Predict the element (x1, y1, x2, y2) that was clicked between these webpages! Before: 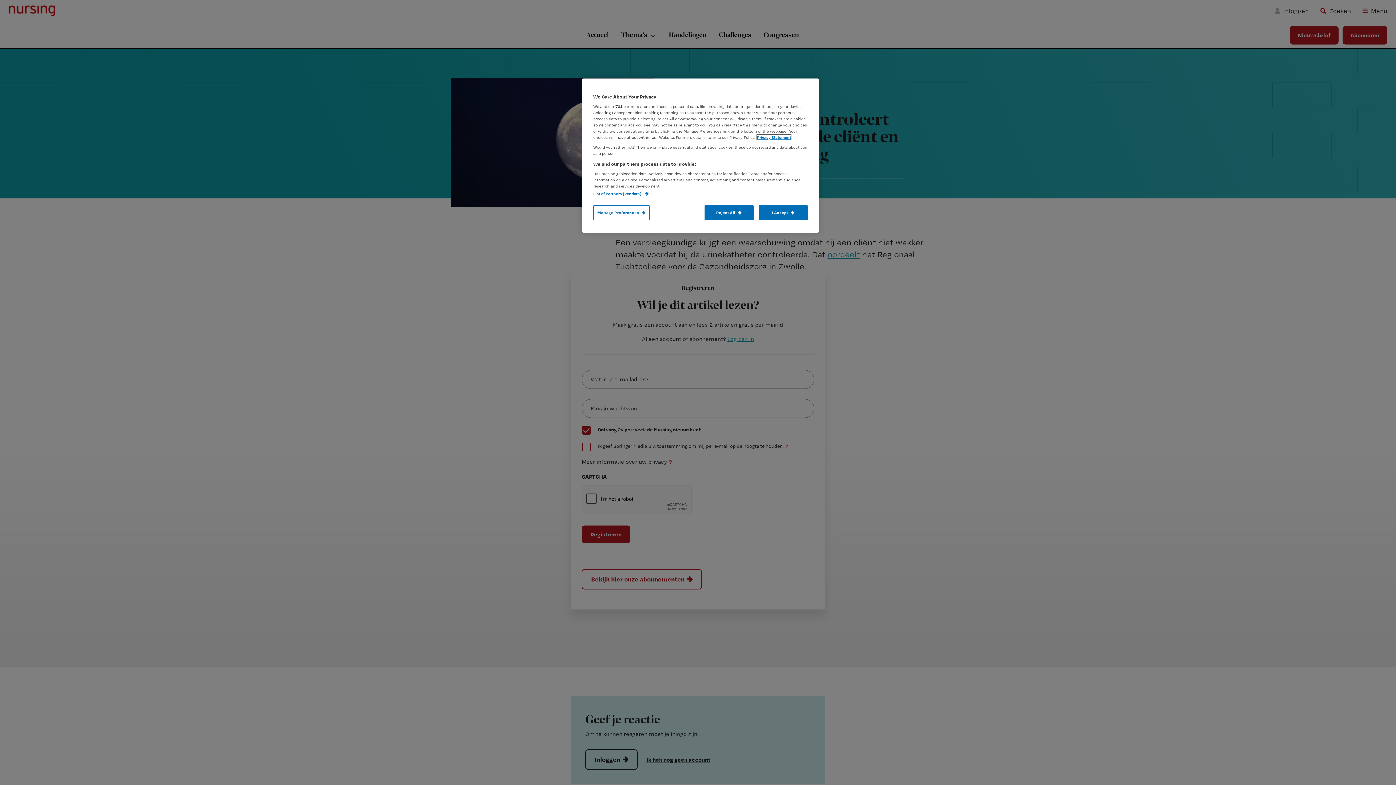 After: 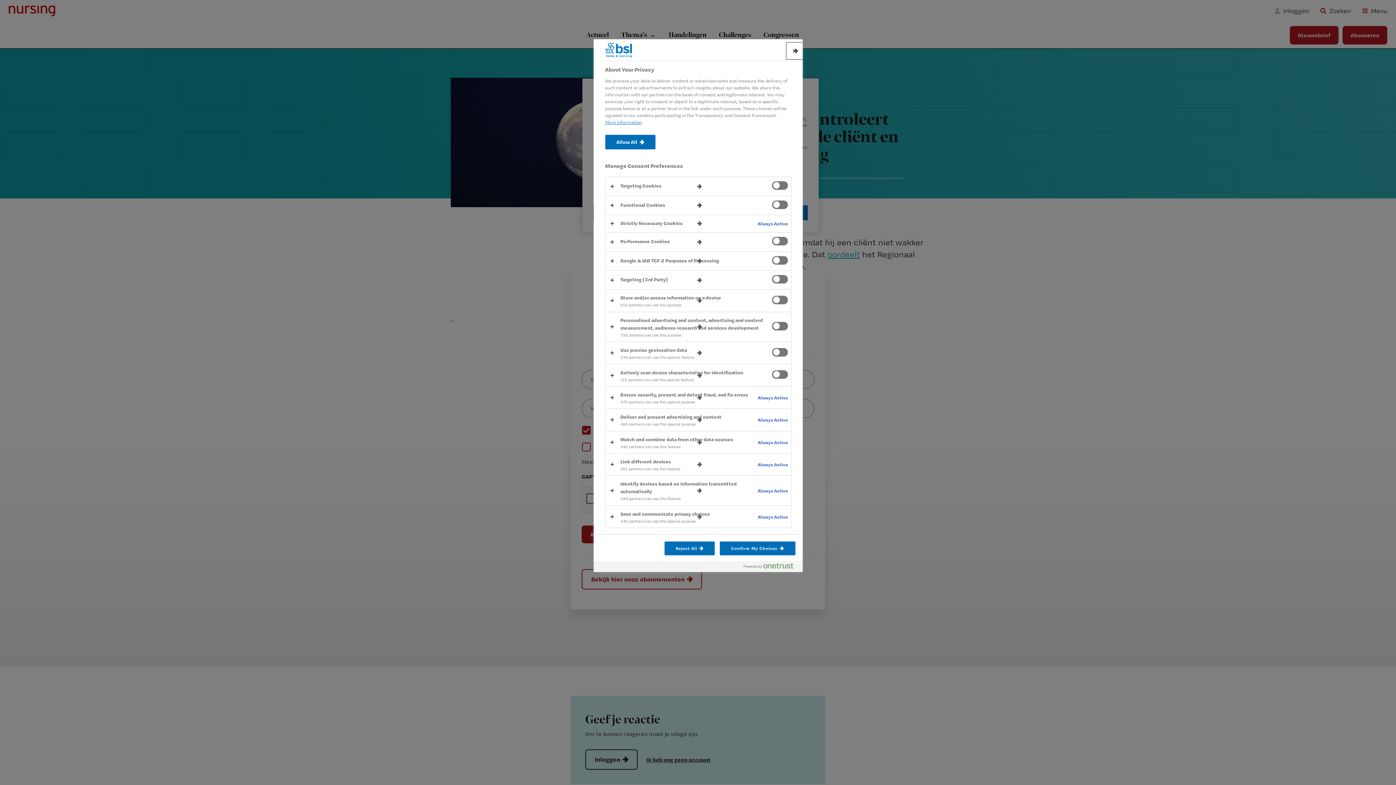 Action: label: Manage Preferences bbox: (593, 205, 649, 220)